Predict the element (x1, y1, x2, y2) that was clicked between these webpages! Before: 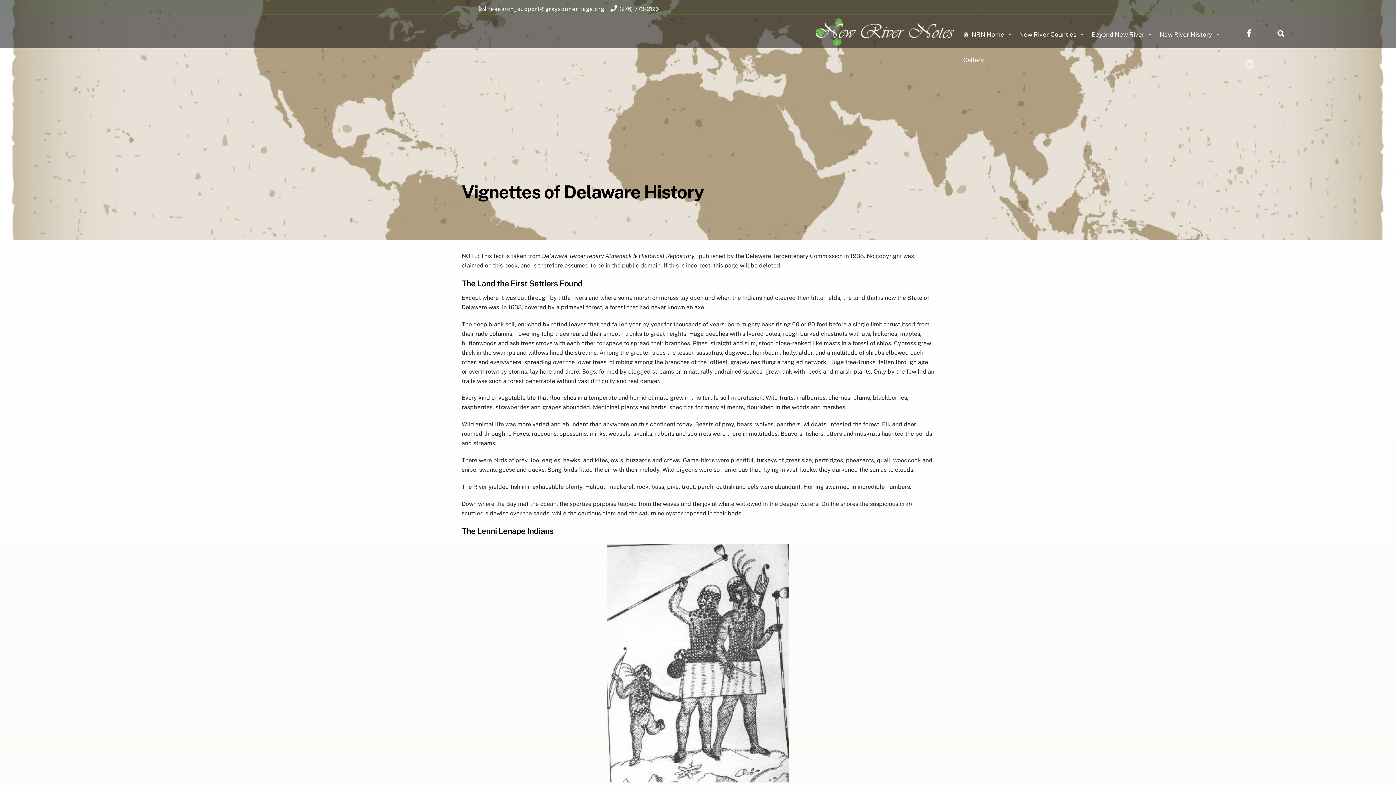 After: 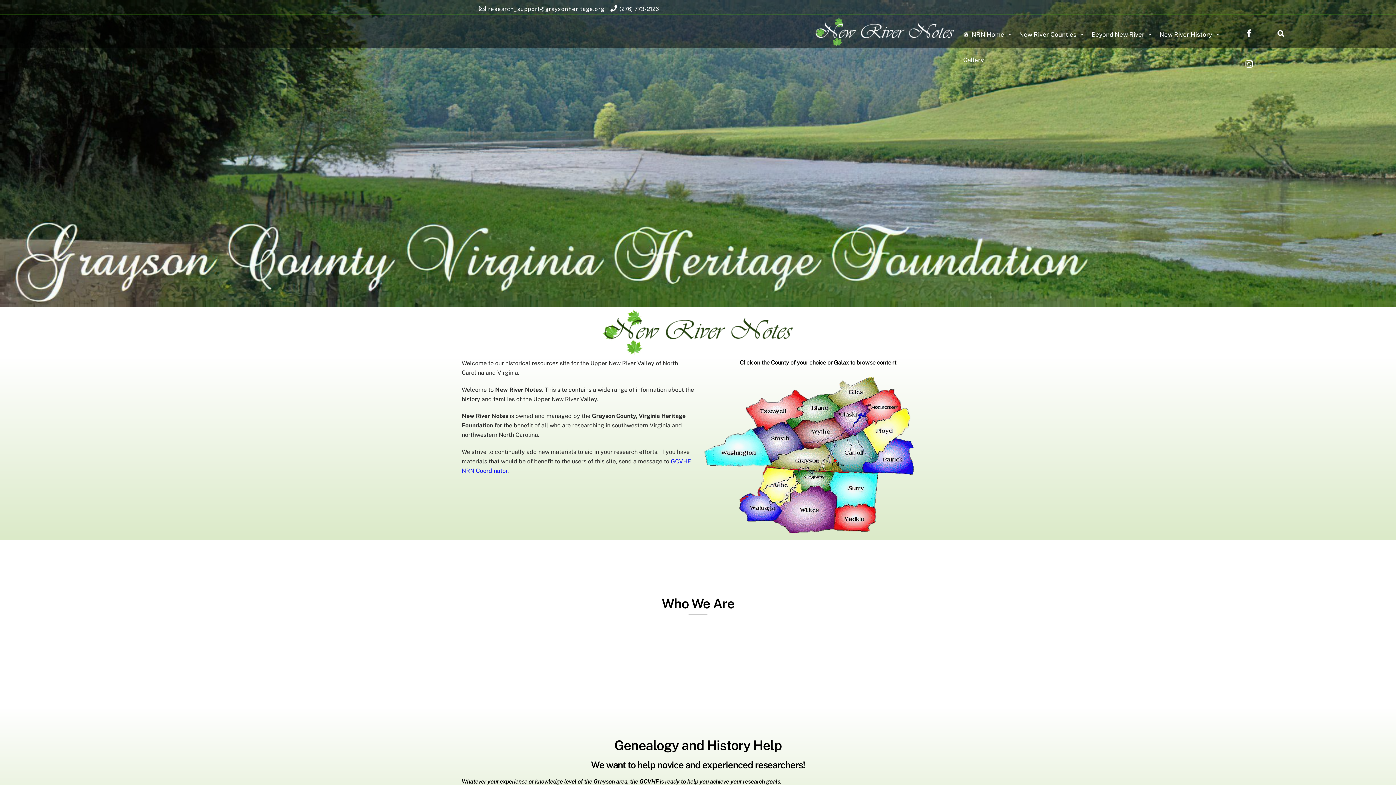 Action: bbox: (814, 24, 954, 36)